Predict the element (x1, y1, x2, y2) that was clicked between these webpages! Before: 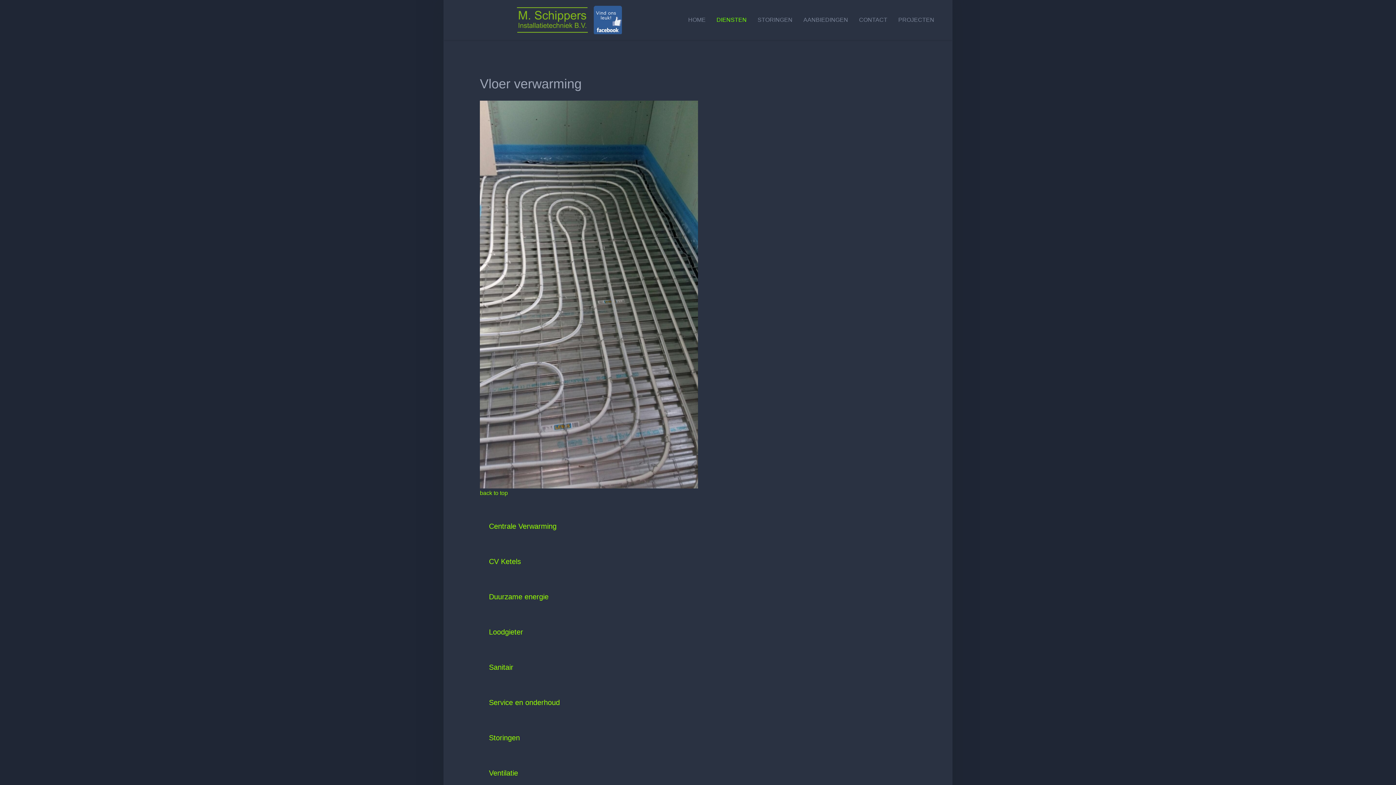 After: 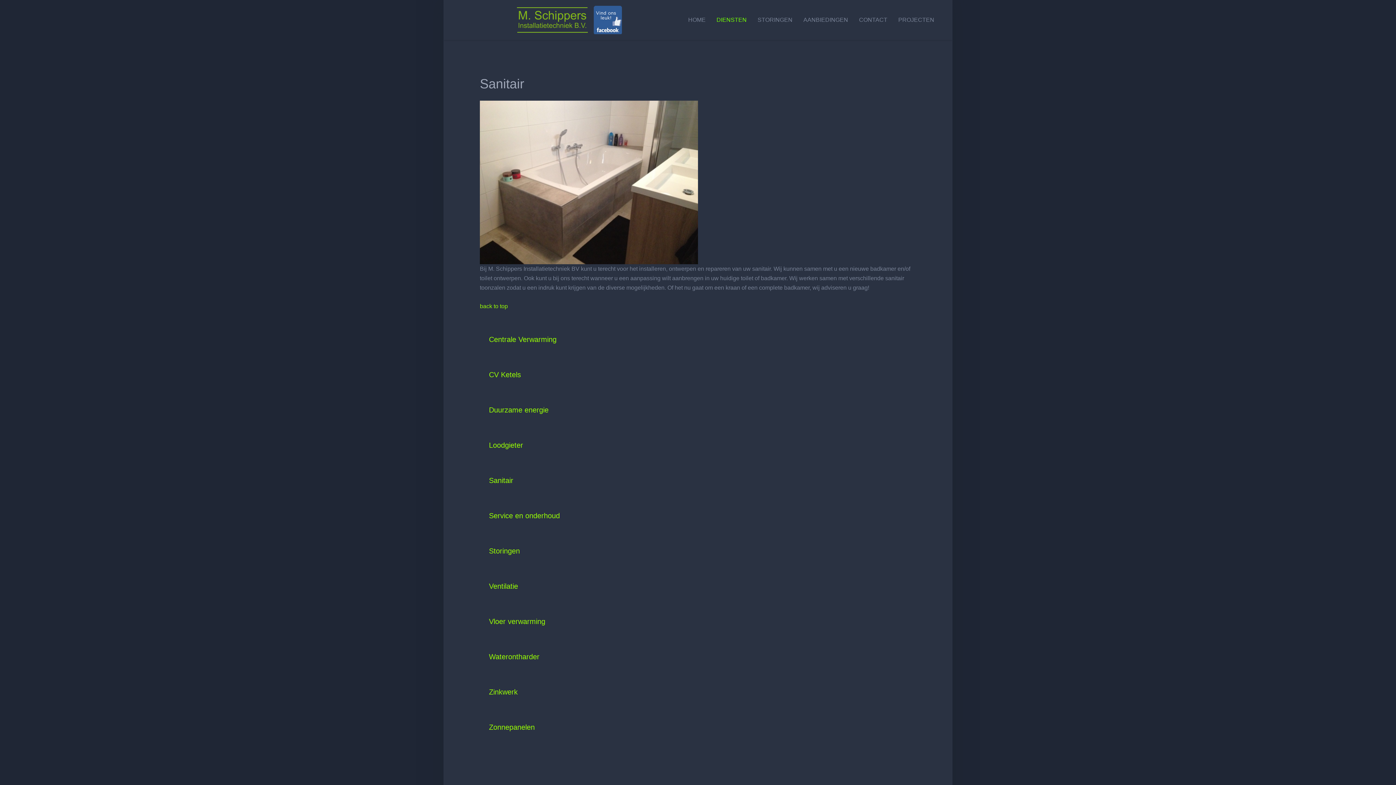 Action: bbox: (489, 663, 513, 671) label: Sanitair